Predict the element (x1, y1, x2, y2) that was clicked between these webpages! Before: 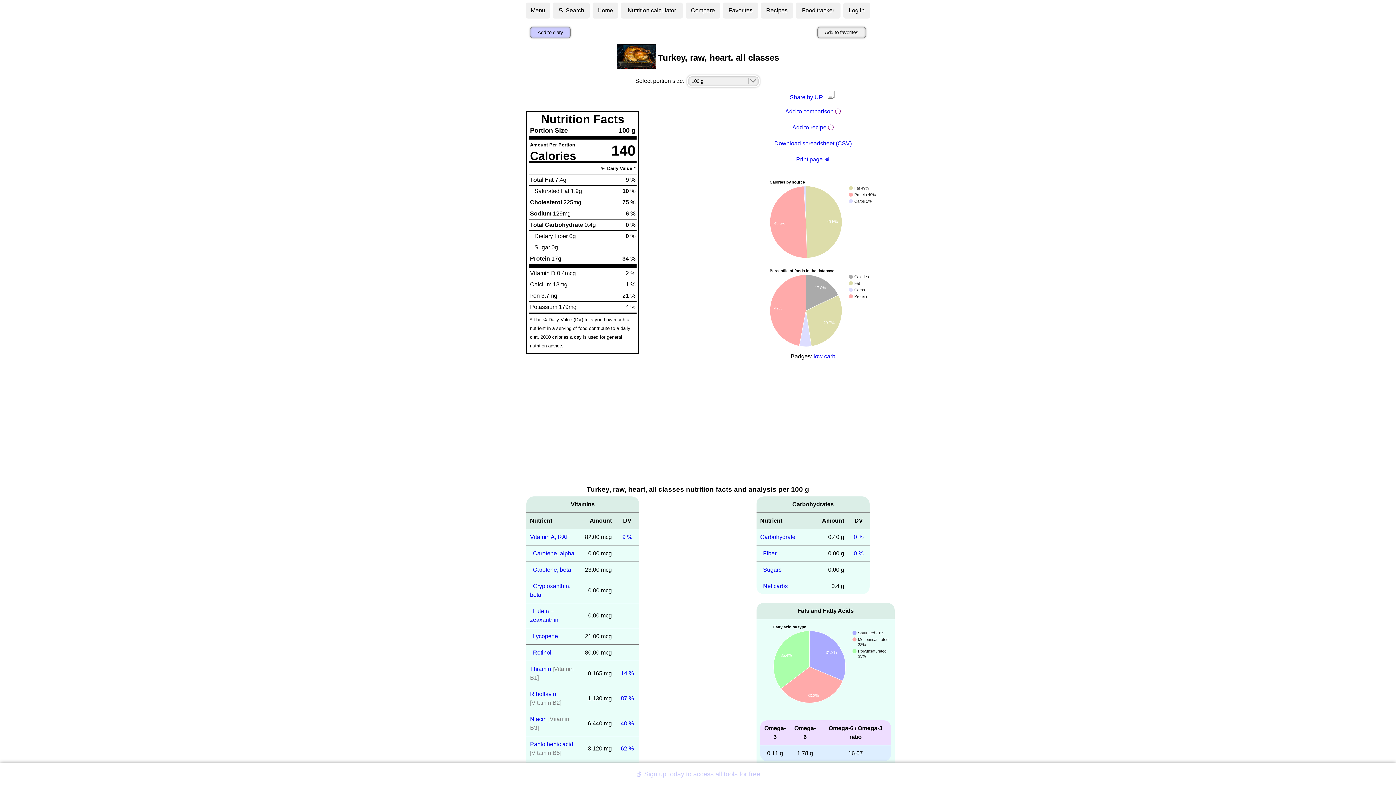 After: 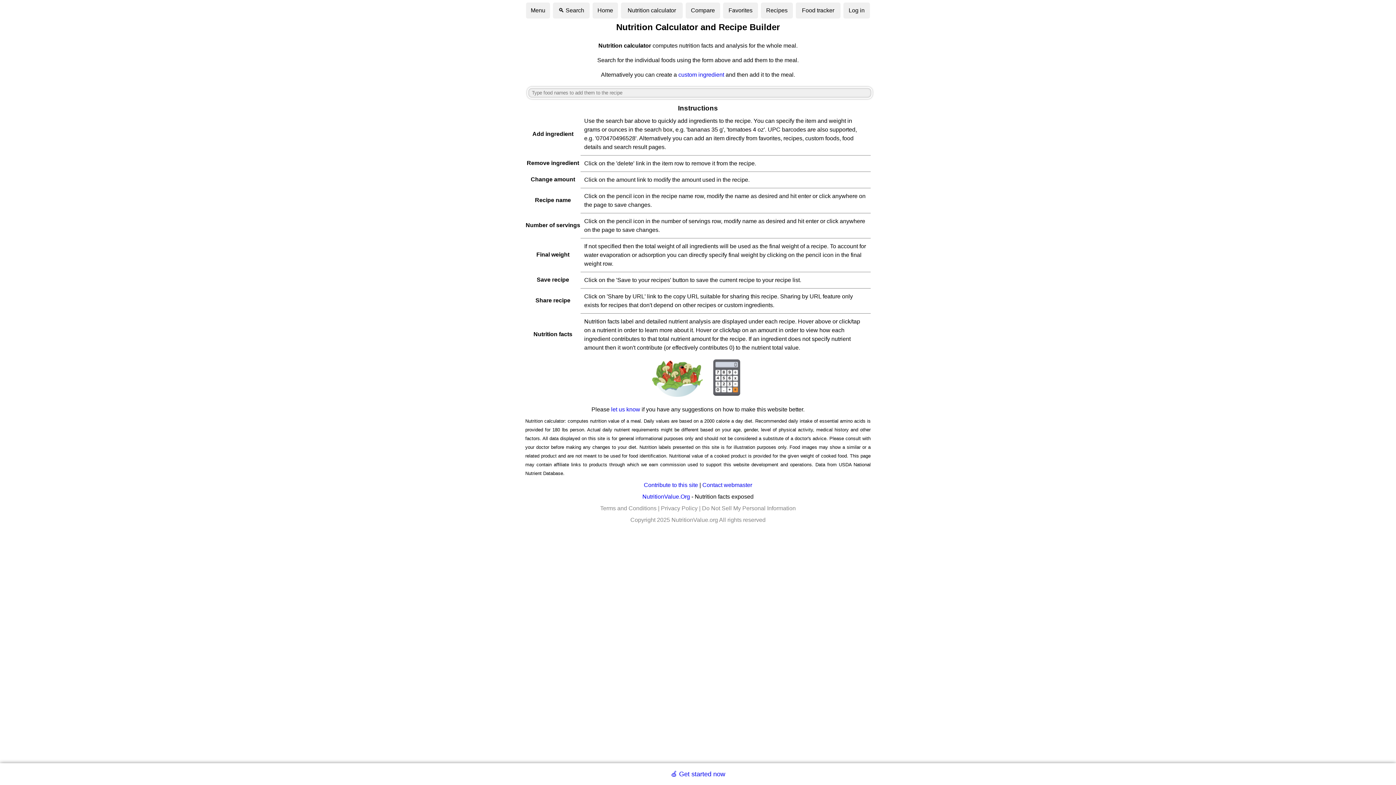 Action: bbox: (621, 2, 682, 18) label: Nutrition calculator